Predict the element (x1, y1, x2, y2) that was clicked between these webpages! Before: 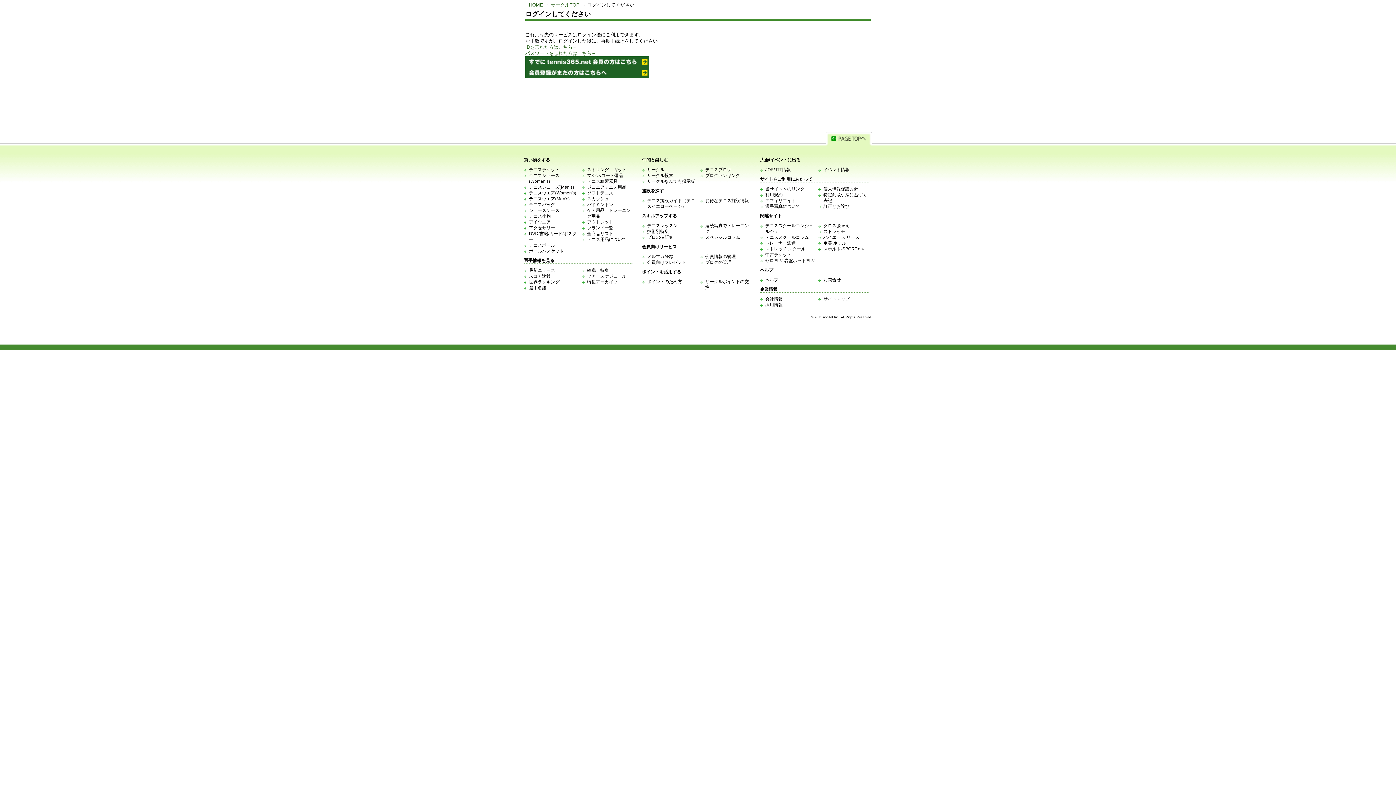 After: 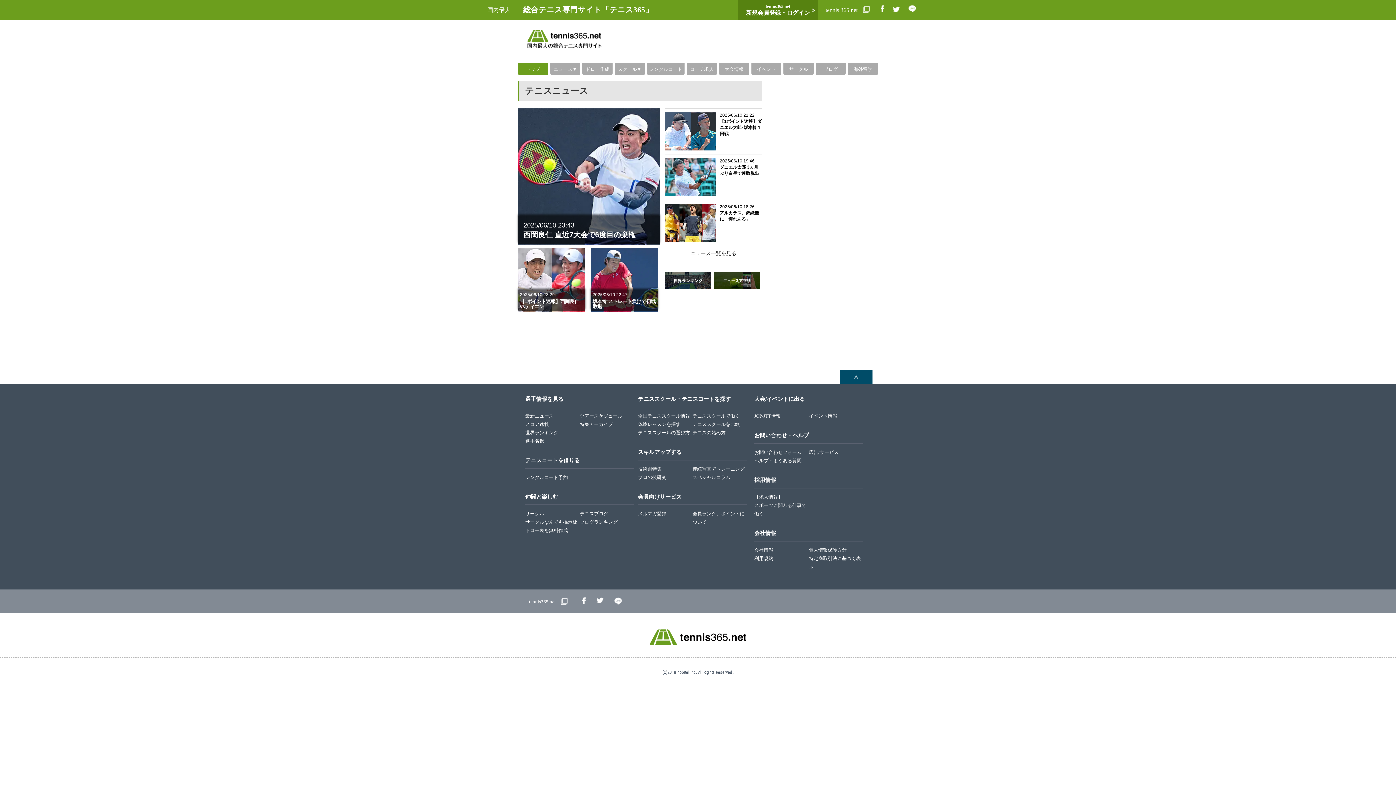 Action: label: テニスウエア(Men's) bbox: (529, 196, 569, 201)